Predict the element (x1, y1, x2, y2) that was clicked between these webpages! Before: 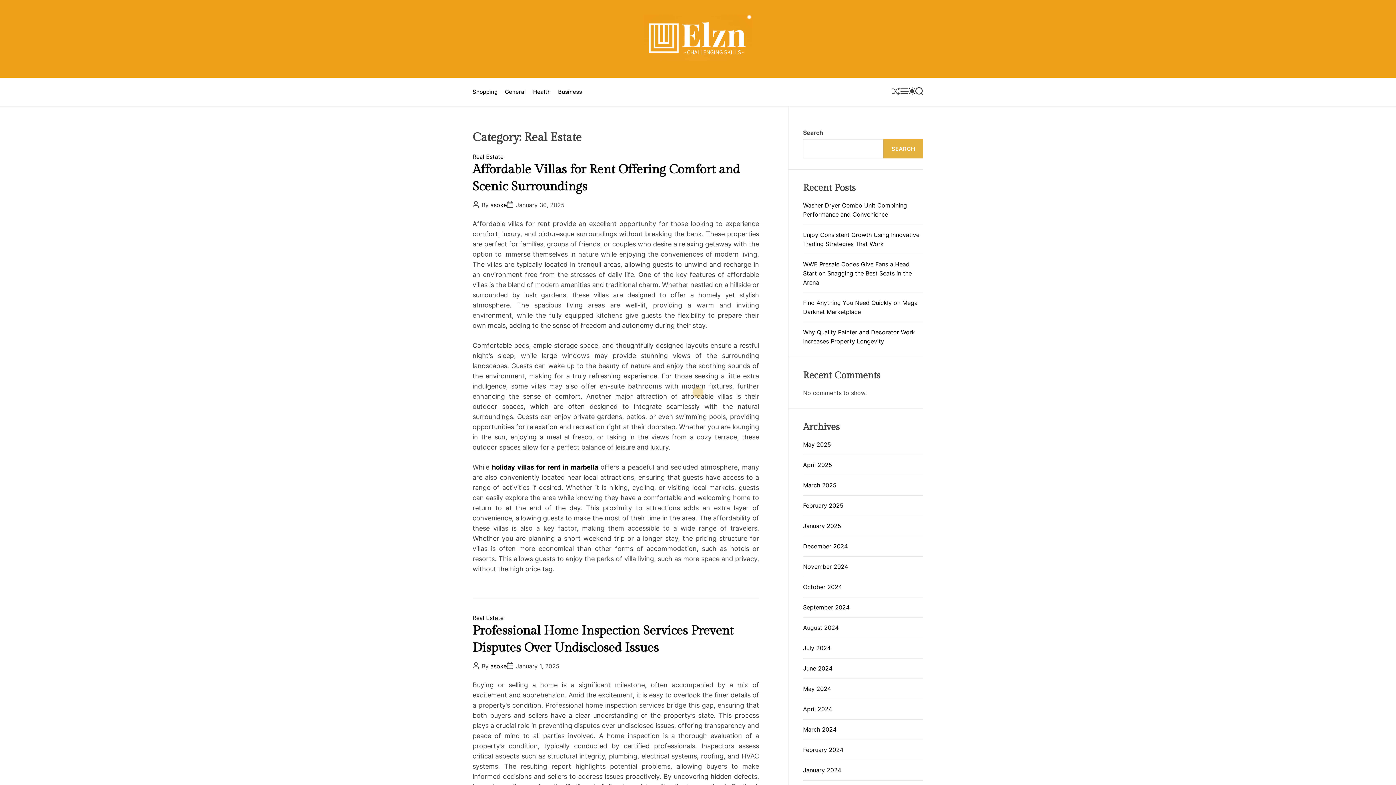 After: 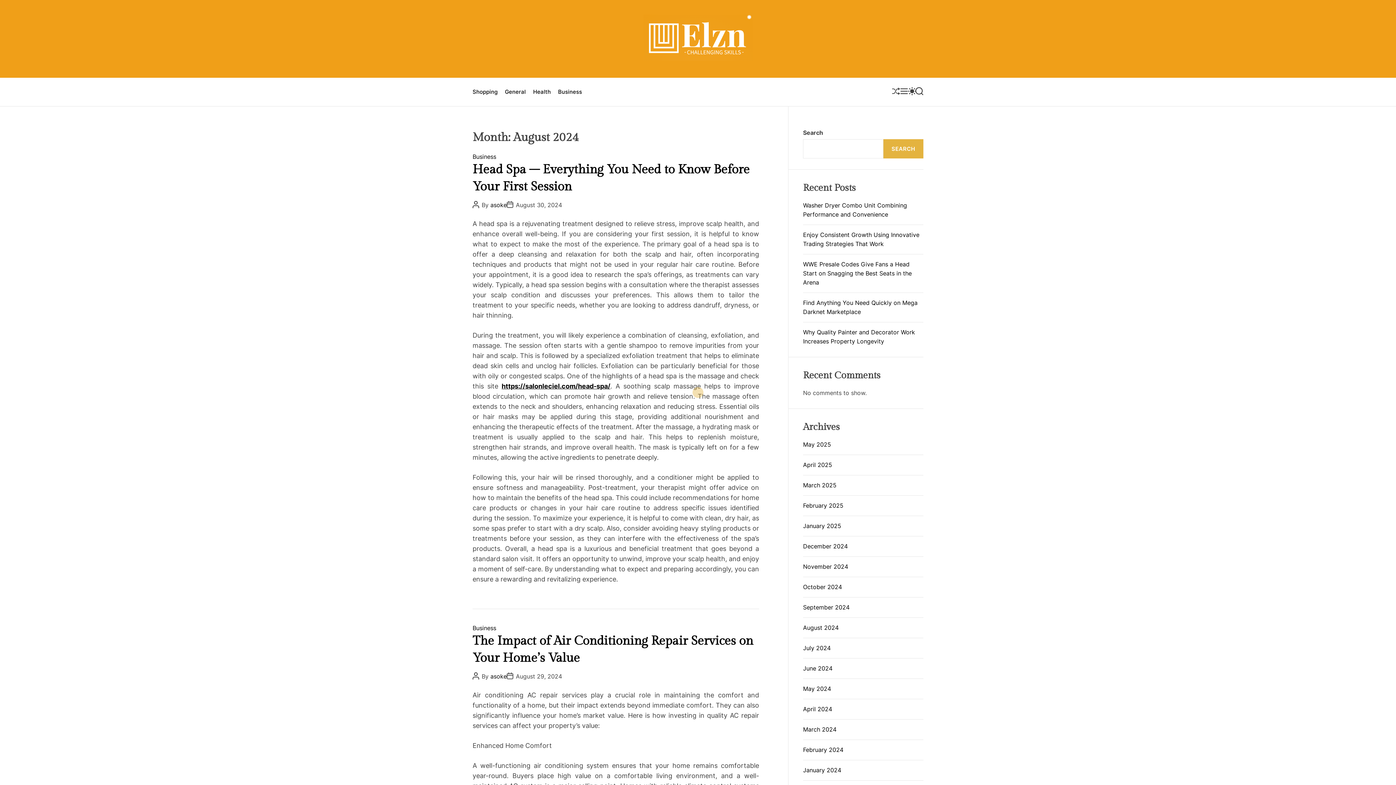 Action: bbox: (803, 624, 838, 631) label: August 2024